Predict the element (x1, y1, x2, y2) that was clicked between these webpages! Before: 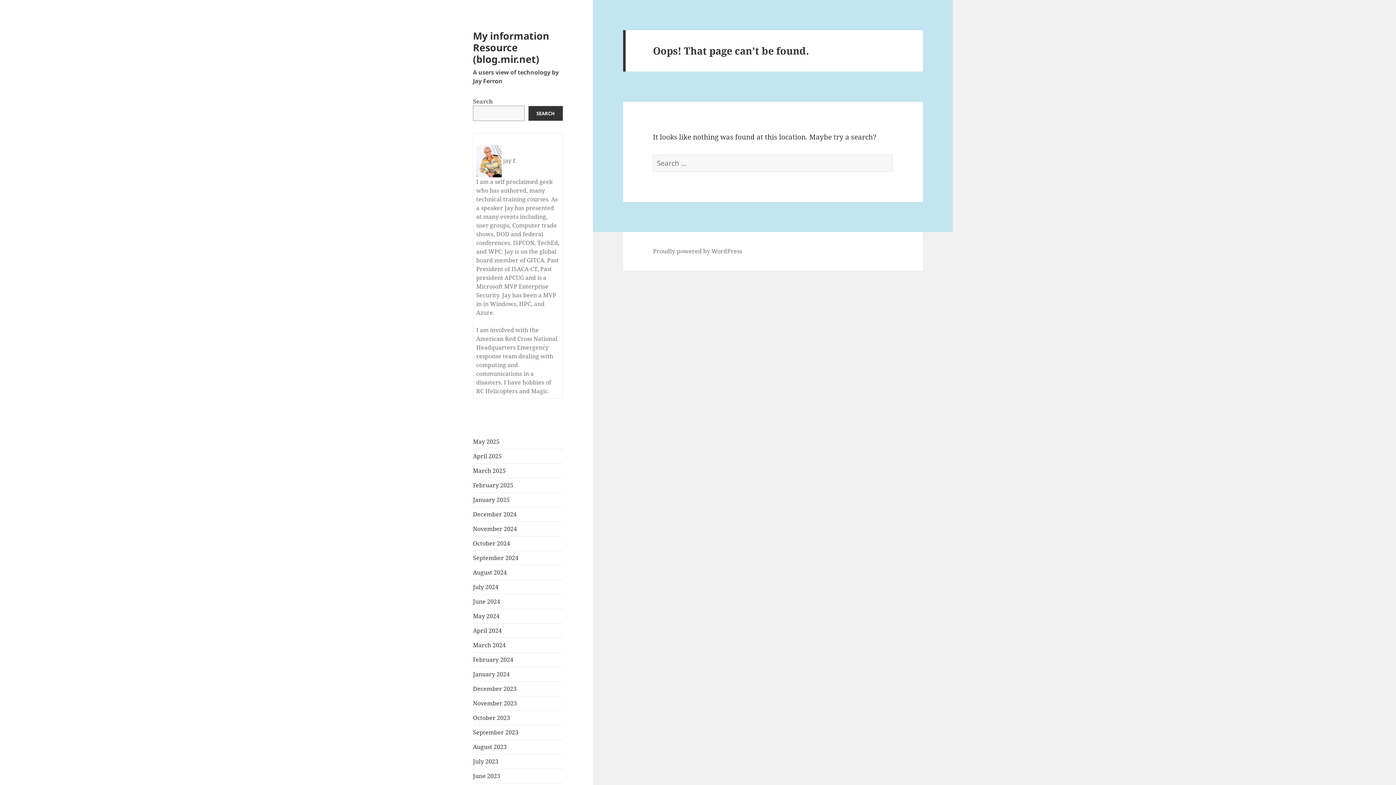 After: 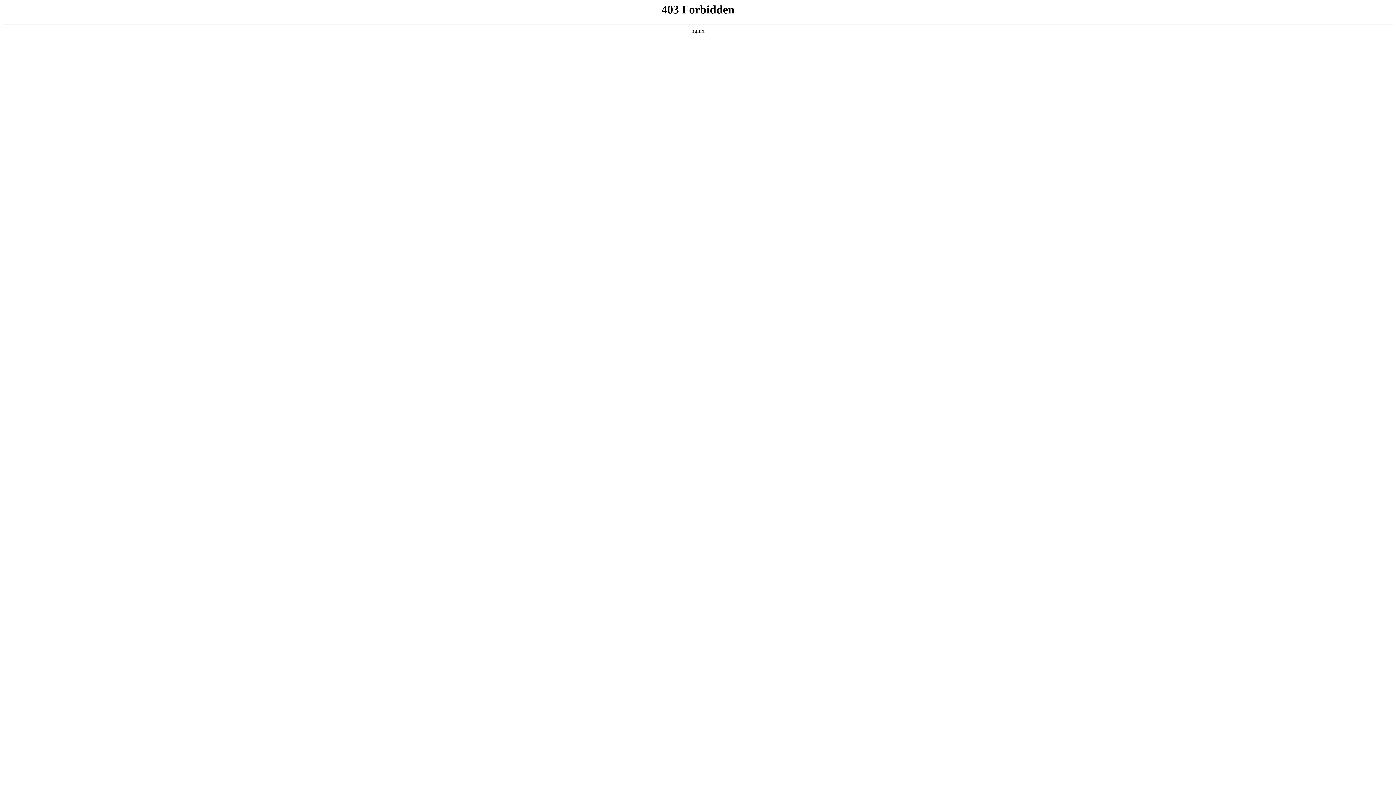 Action: bbox: (653, 247, 742, 255) label: Proudly powered by WordPress